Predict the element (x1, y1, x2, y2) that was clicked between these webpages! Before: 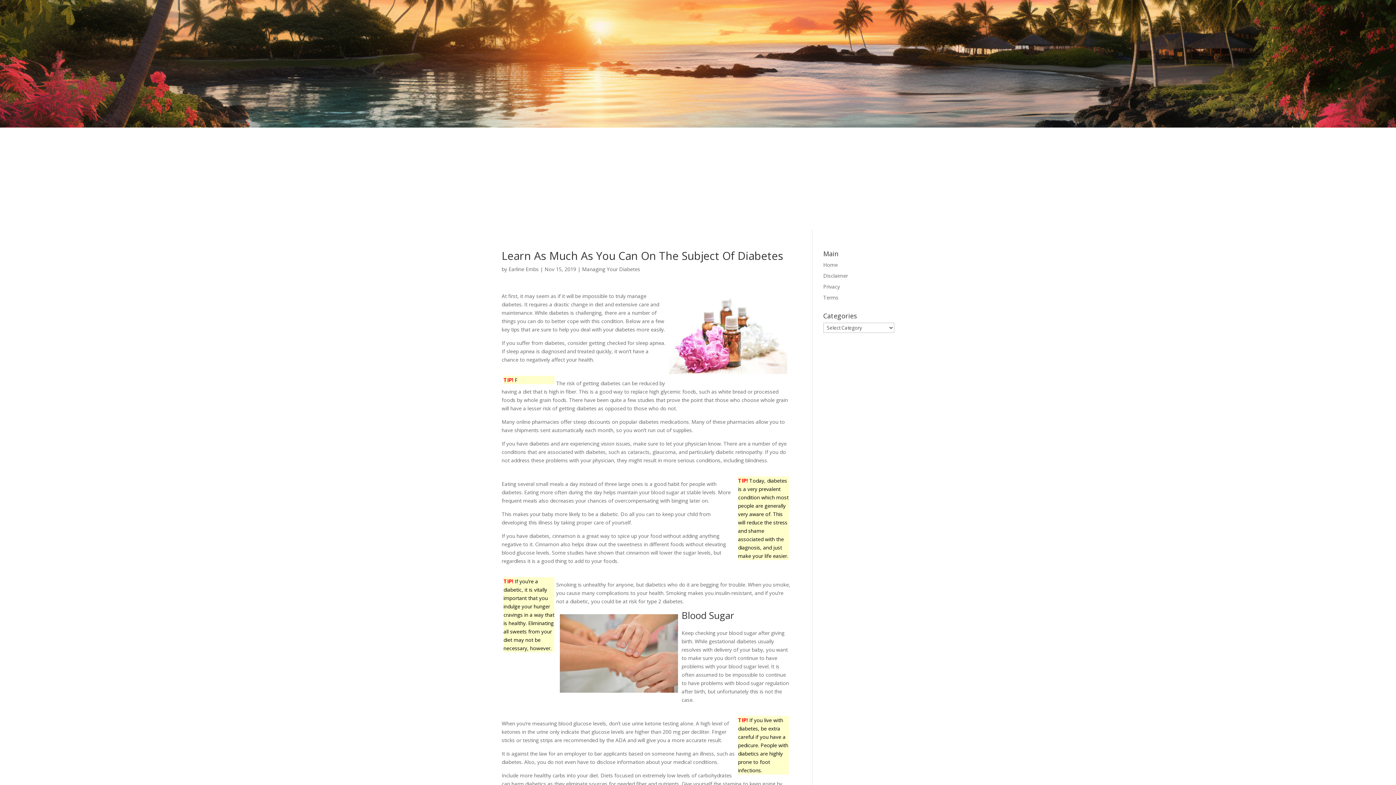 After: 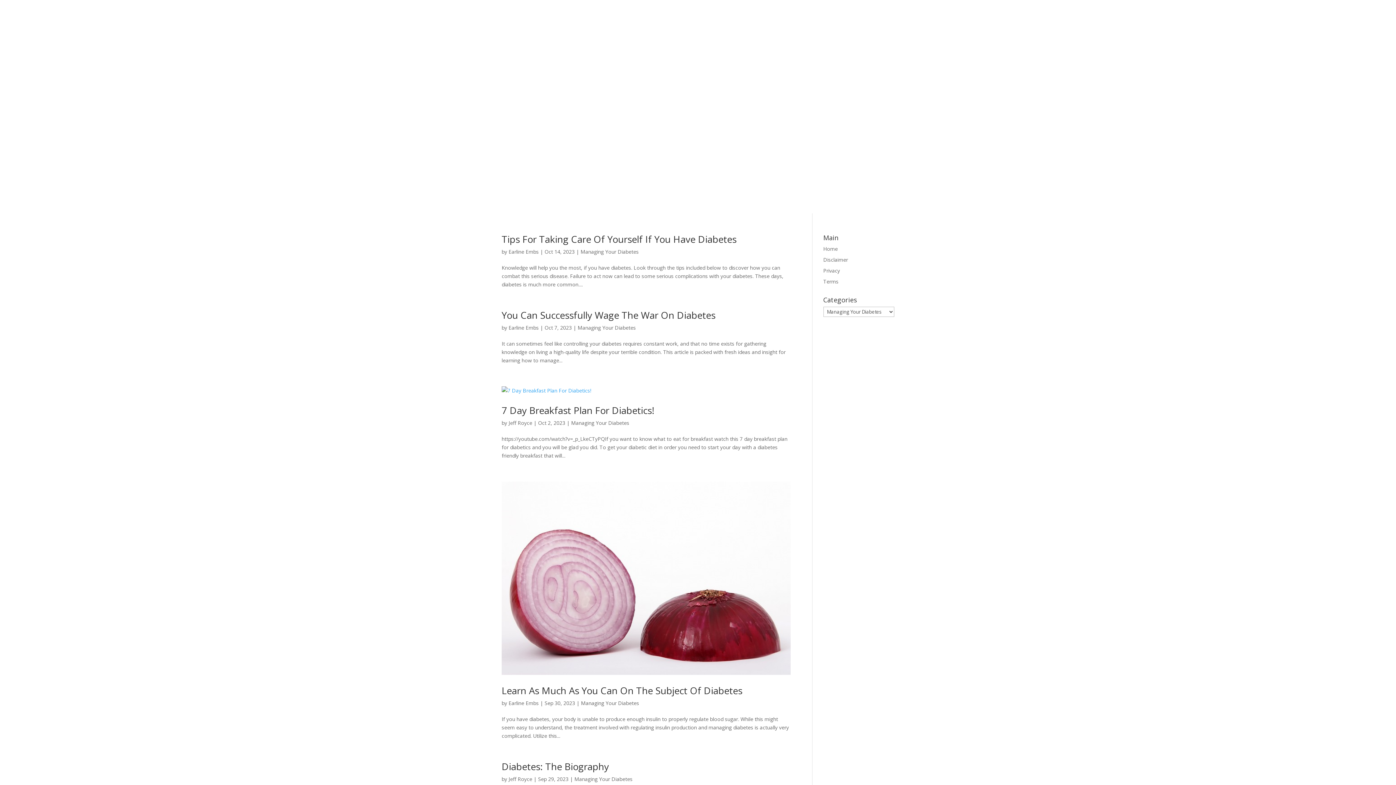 Action: bbox: (582, 265, 640, 272) label: Managing Your Diabetes